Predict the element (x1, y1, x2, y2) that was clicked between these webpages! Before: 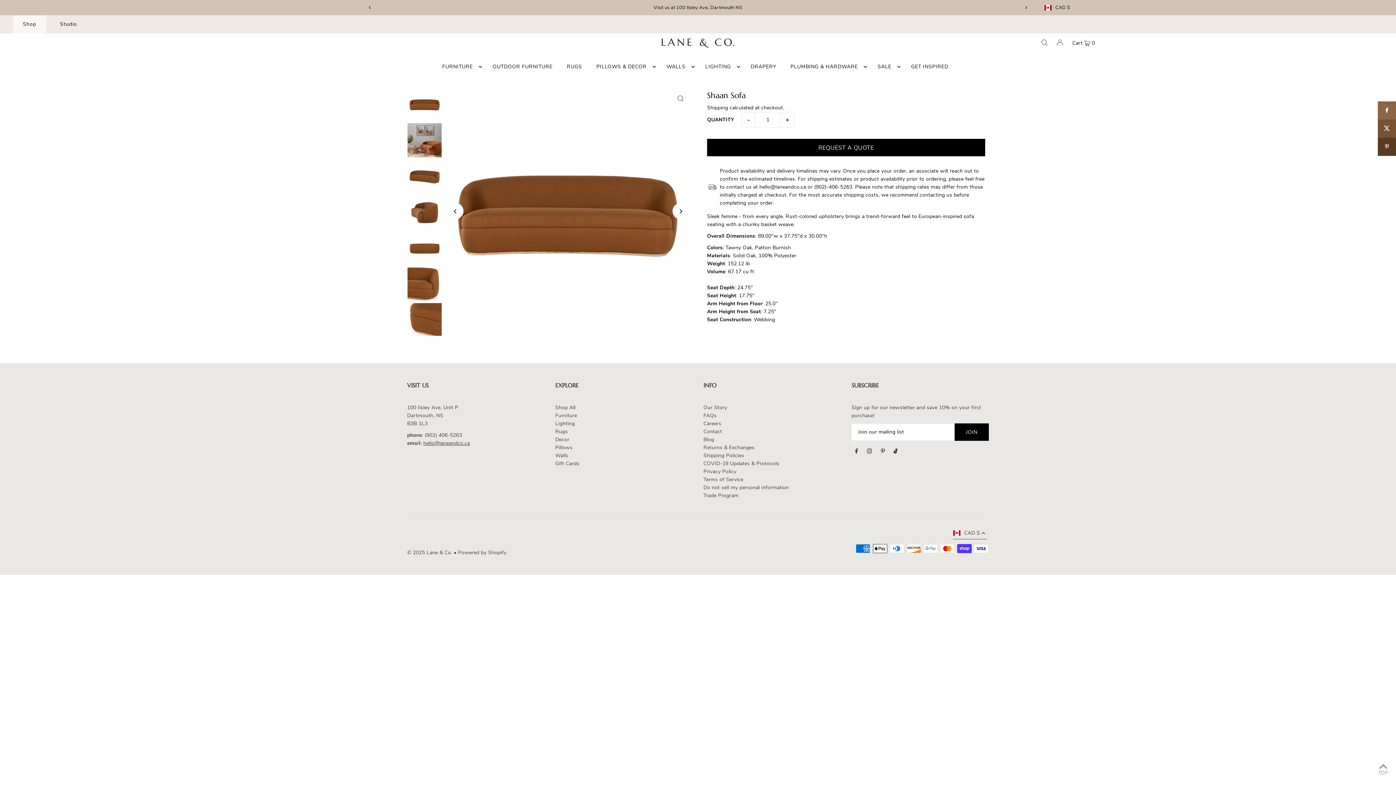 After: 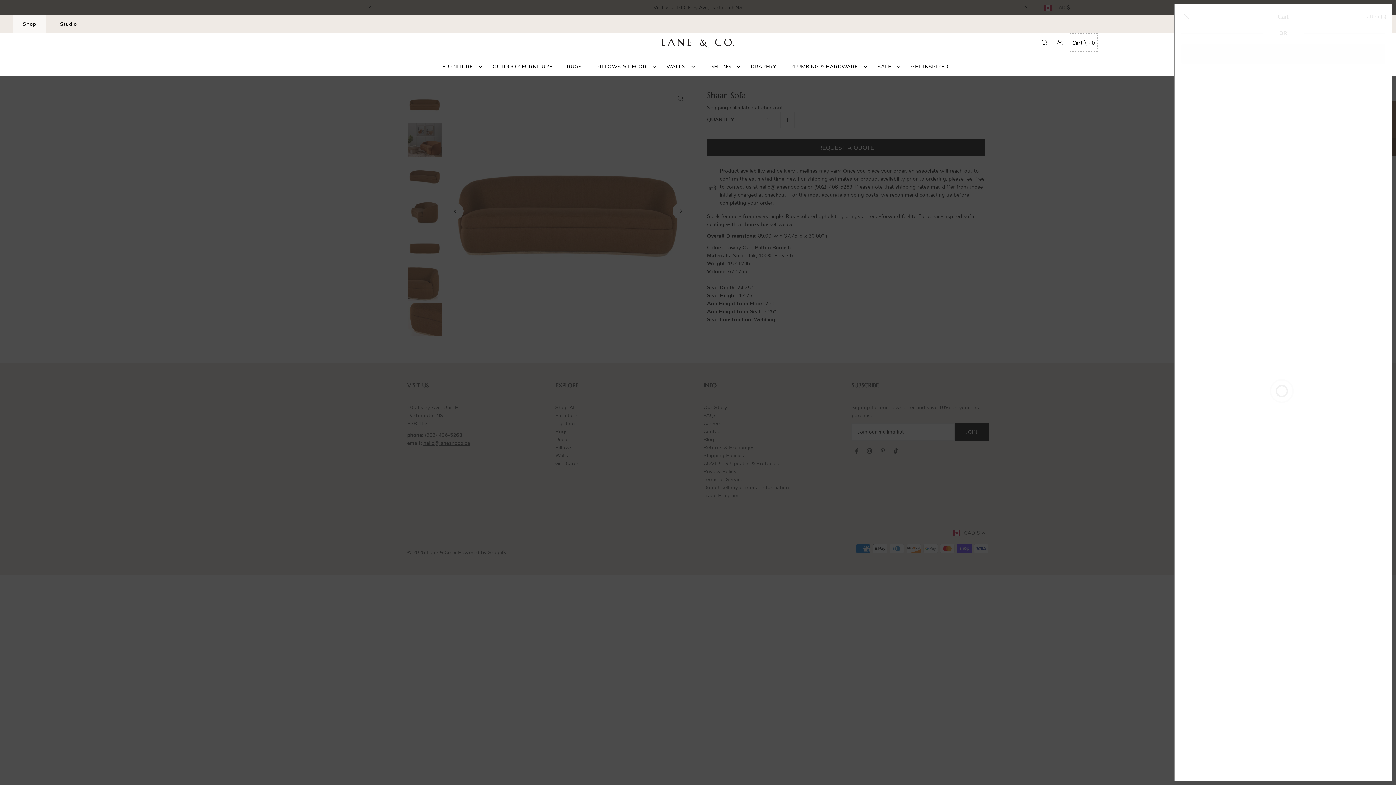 Action: label: Cart  0 bbox: (1070, 33, 1097, 51)